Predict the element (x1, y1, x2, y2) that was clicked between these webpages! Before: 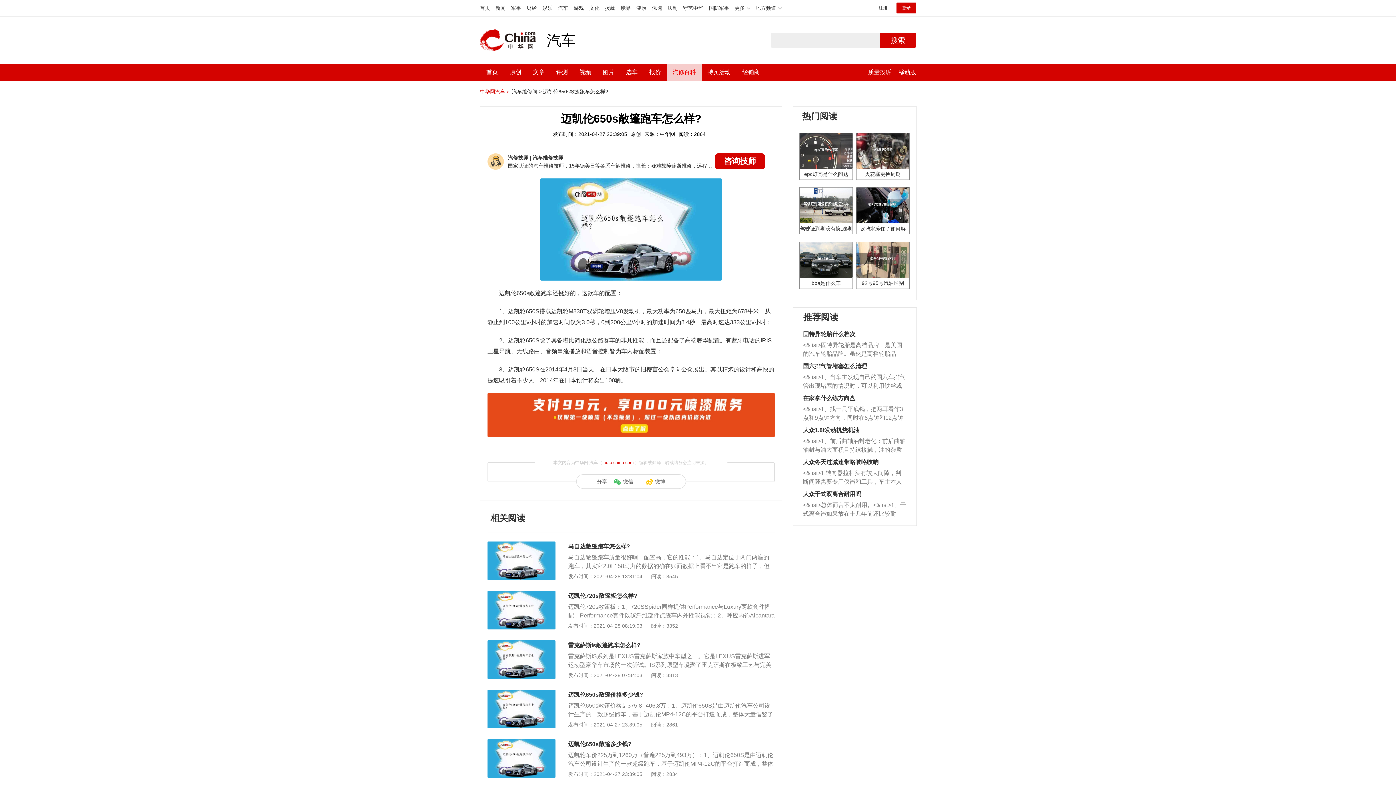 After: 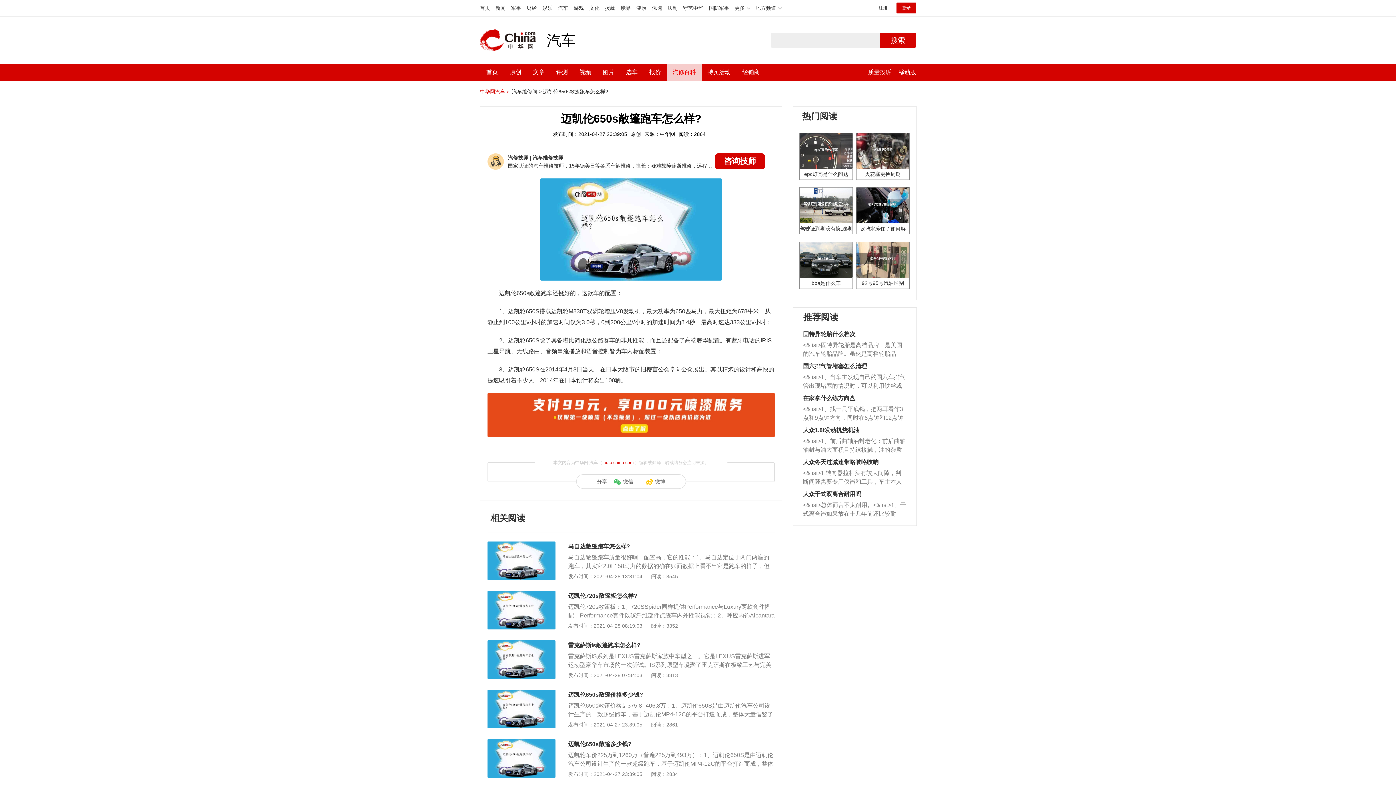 Action: bbox: (487, 542, 555, 548)